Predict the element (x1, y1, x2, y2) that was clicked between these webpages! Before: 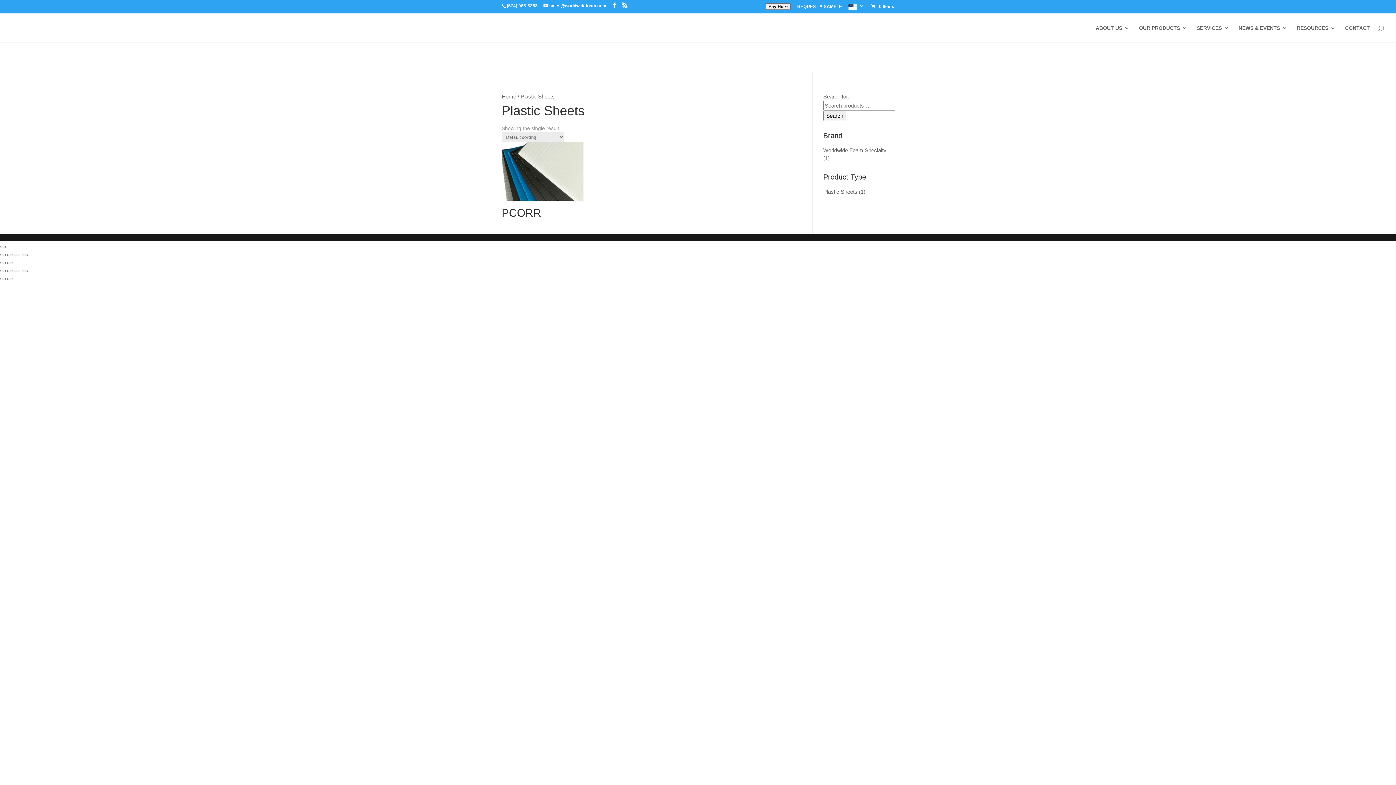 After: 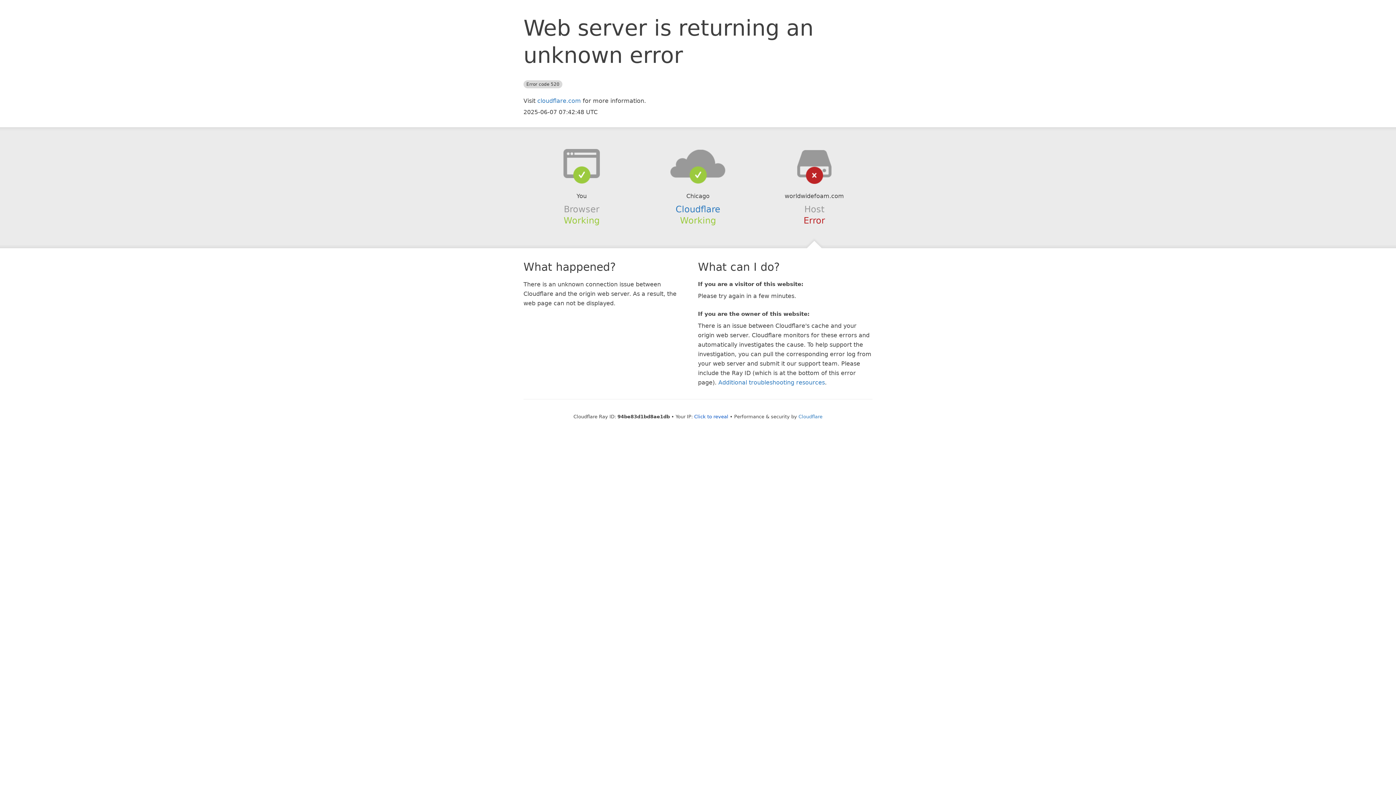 Action: bbox: (1345, 22, 1370, 40) label: CONTACT